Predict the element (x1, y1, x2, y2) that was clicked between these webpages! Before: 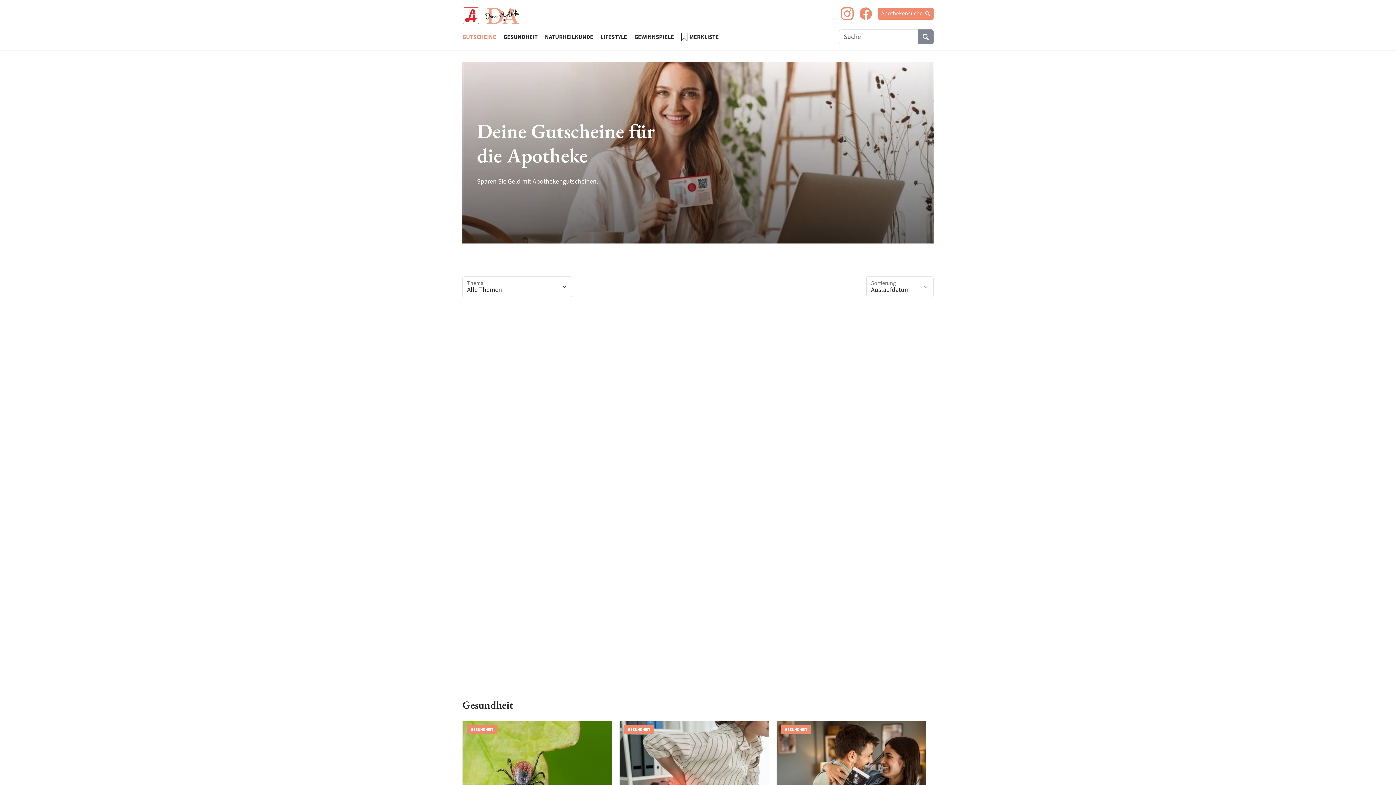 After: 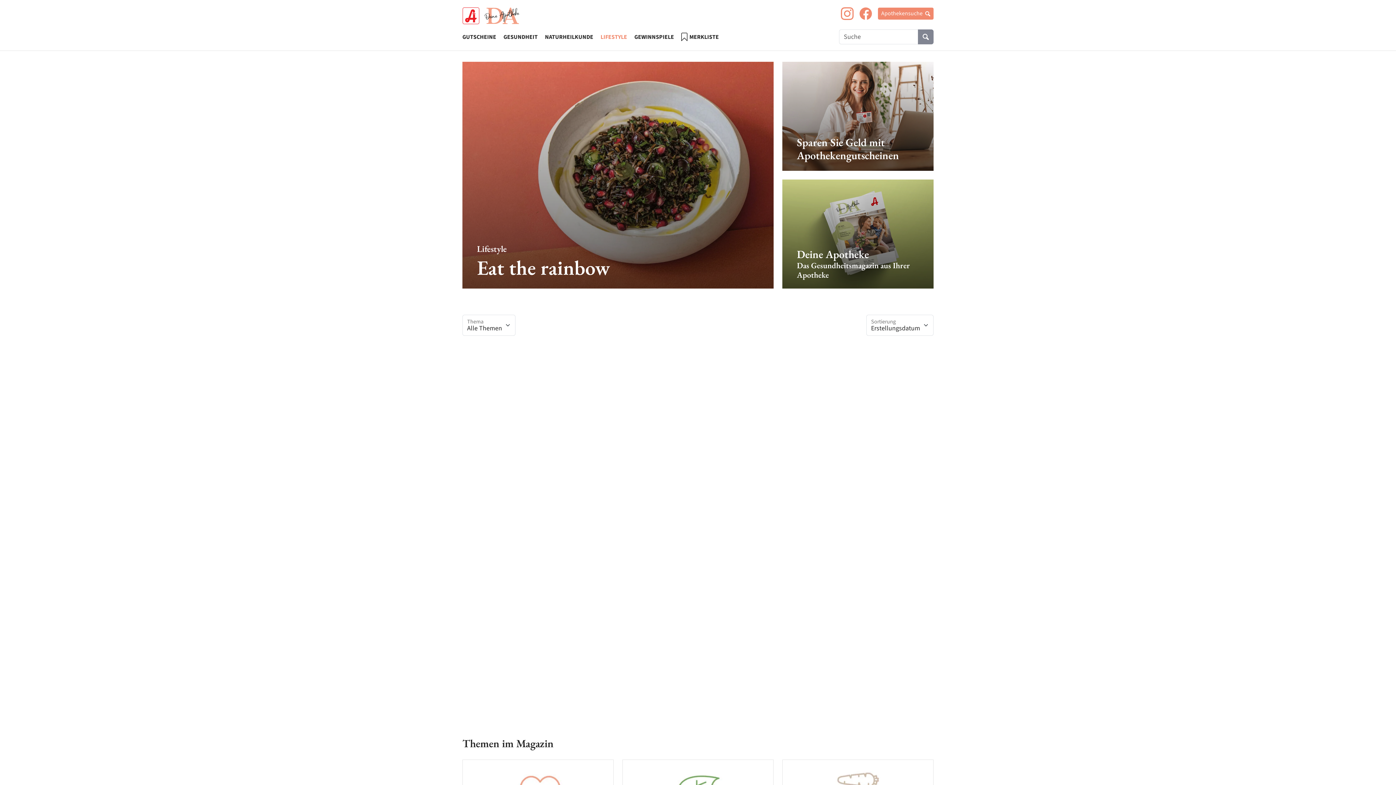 Action: label: LIFESTYLE bbox: (600, 32, 628, 41)